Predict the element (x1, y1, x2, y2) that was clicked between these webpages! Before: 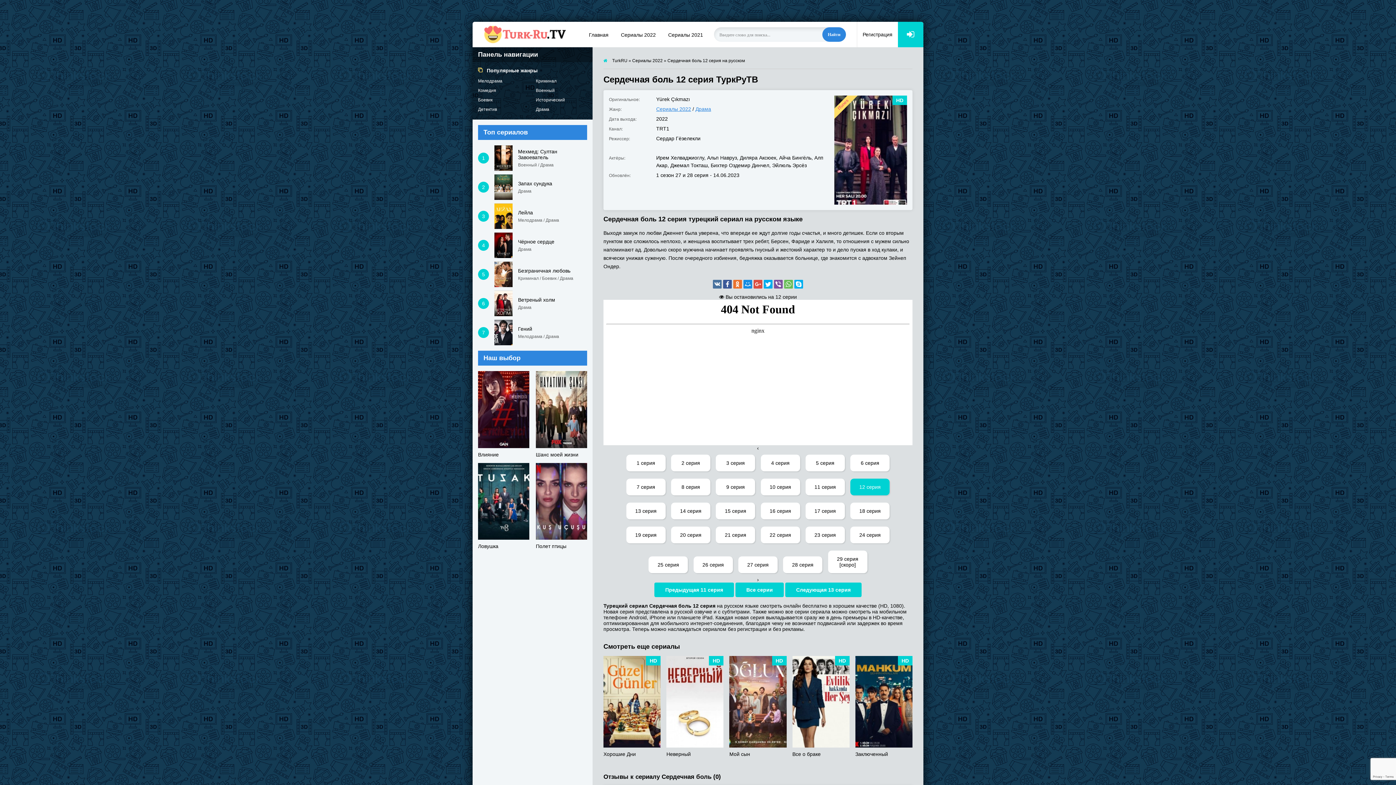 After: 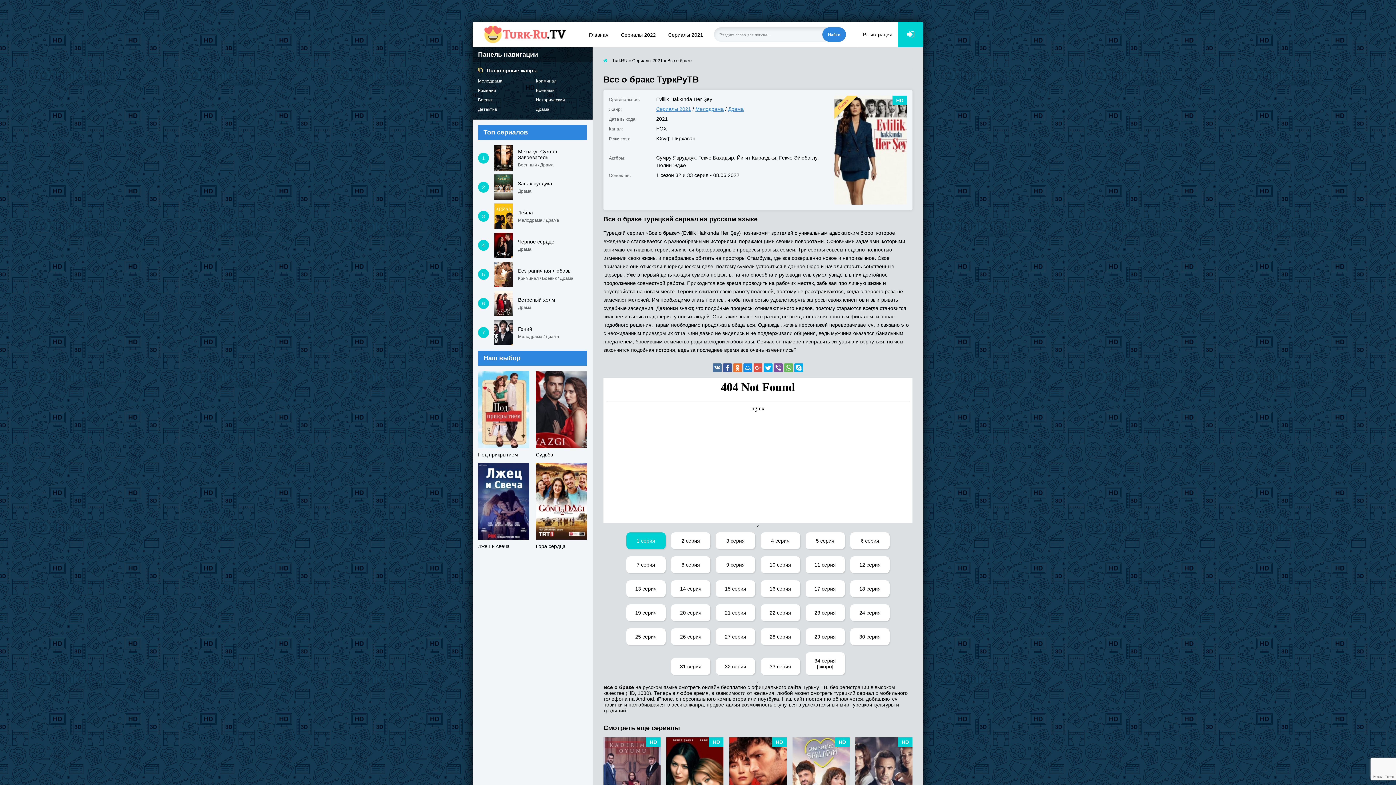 Action: label: HD
8.3
Все о браке bbox: (792, 656, 849, 757)